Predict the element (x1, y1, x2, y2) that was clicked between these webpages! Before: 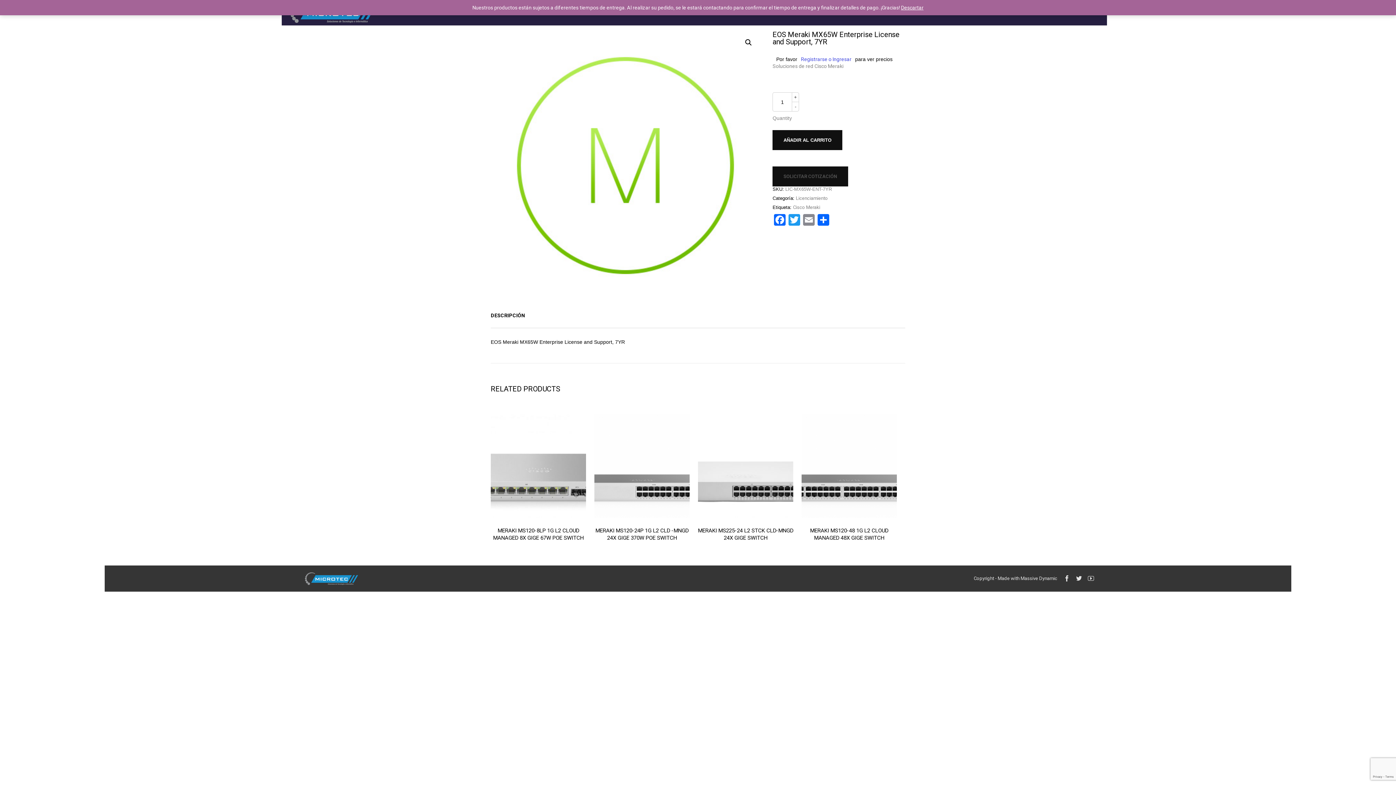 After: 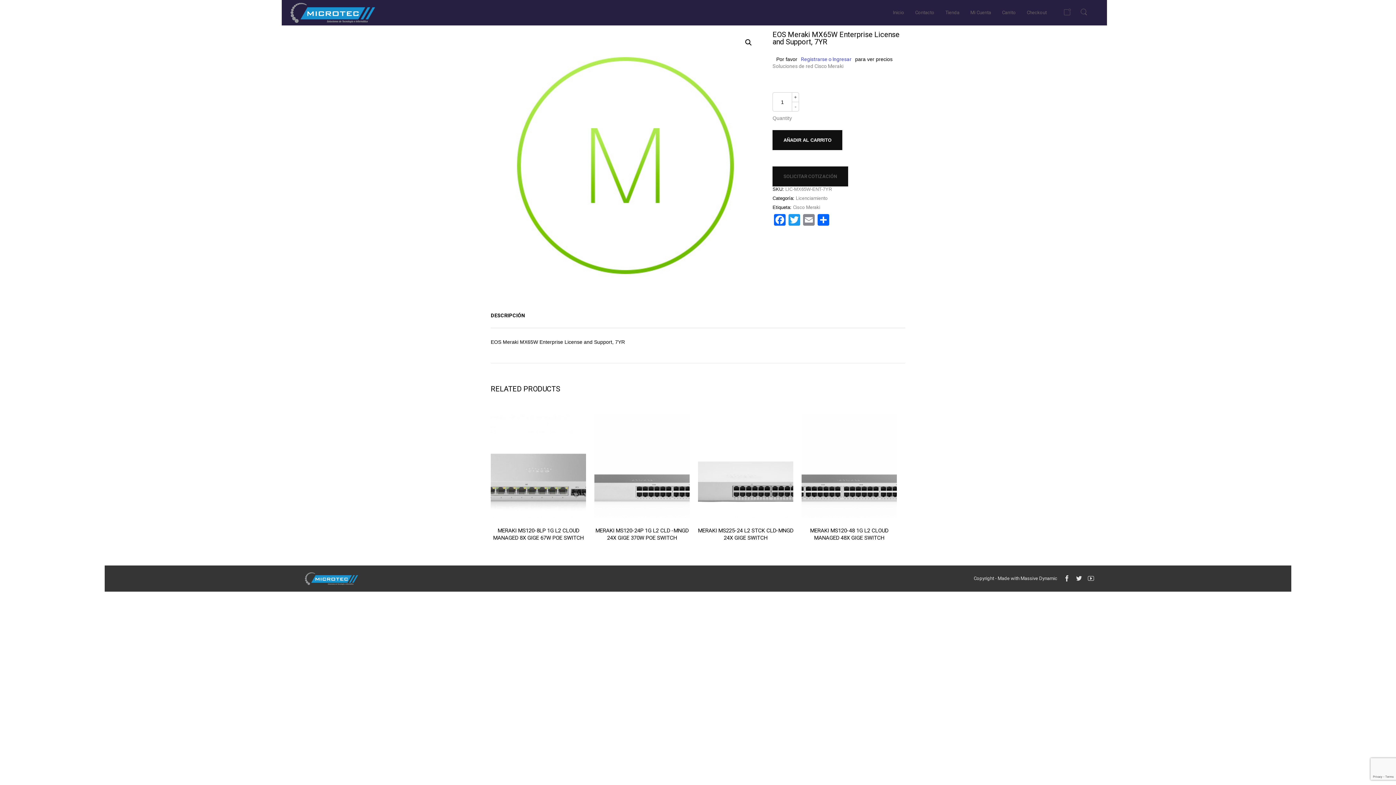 Action: label: Descartar bbox: (901, 4, 923, 10)